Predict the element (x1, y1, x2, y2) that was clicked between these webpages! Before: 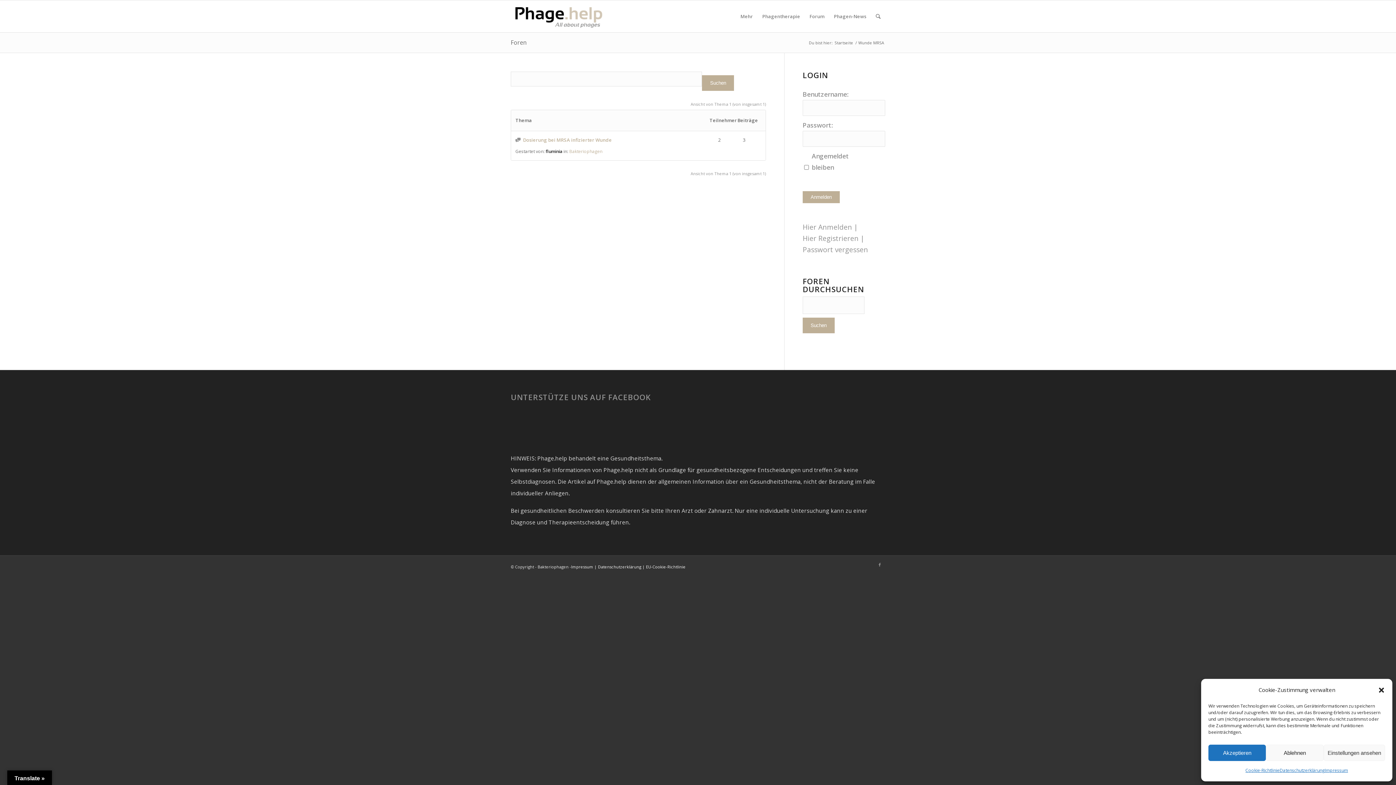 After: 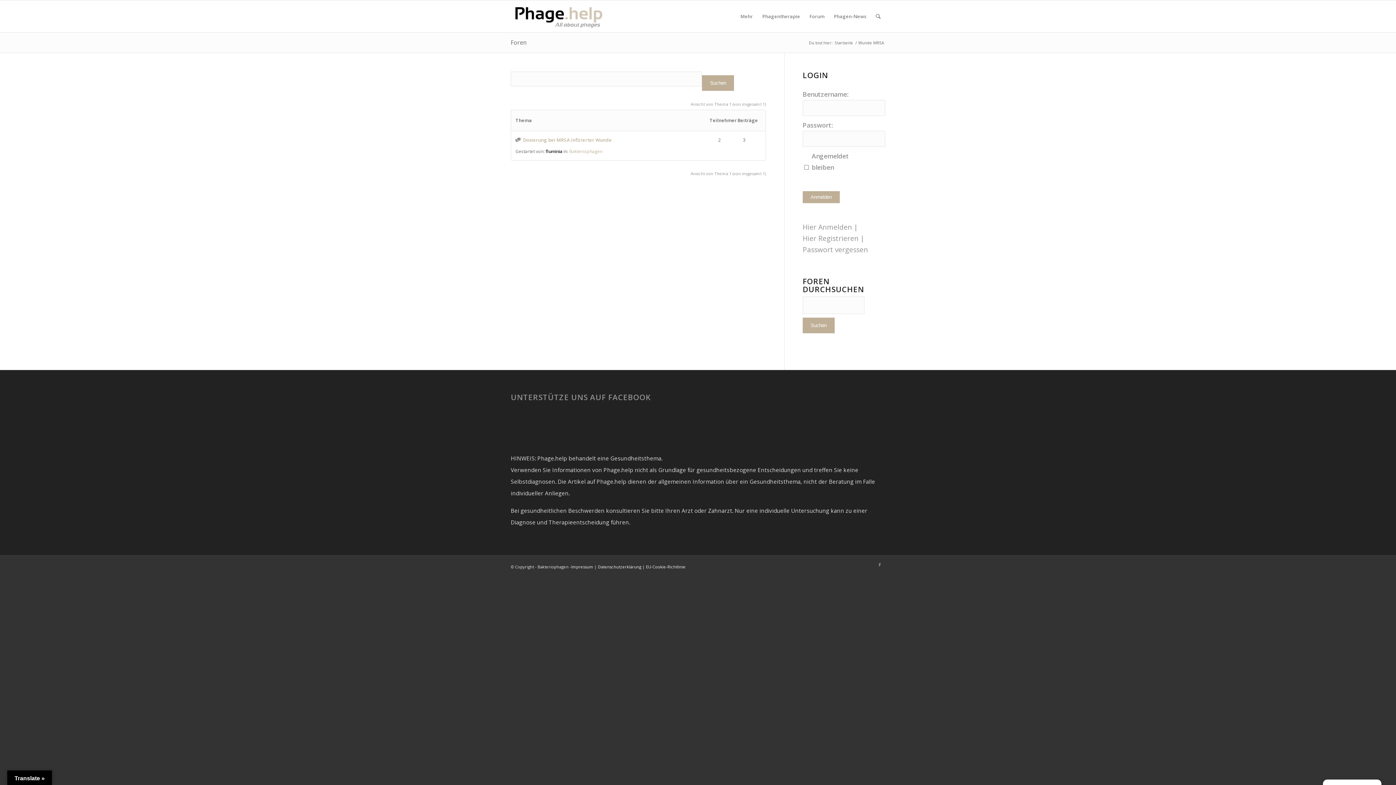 Action: bbox: (1266, 745, 1323, 761) label: Ablehnen